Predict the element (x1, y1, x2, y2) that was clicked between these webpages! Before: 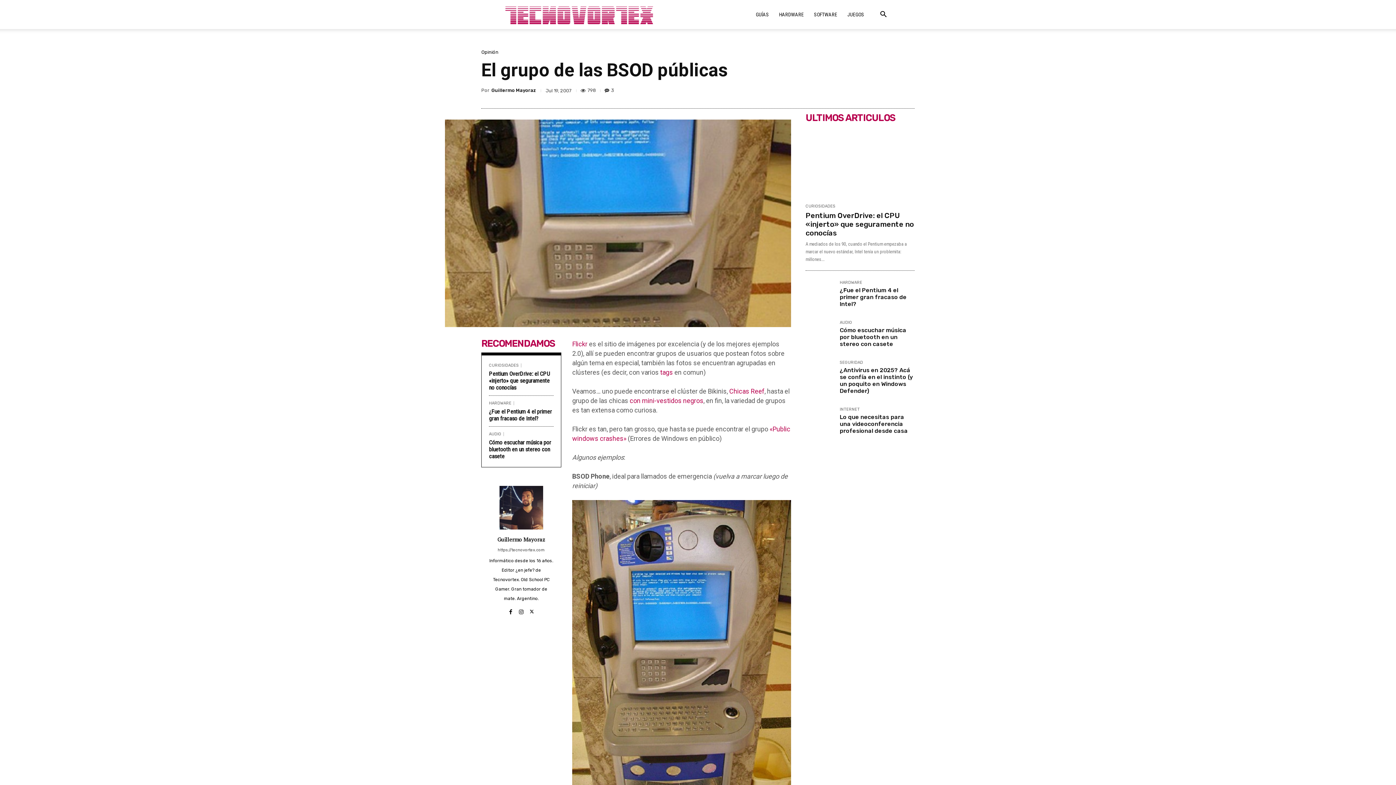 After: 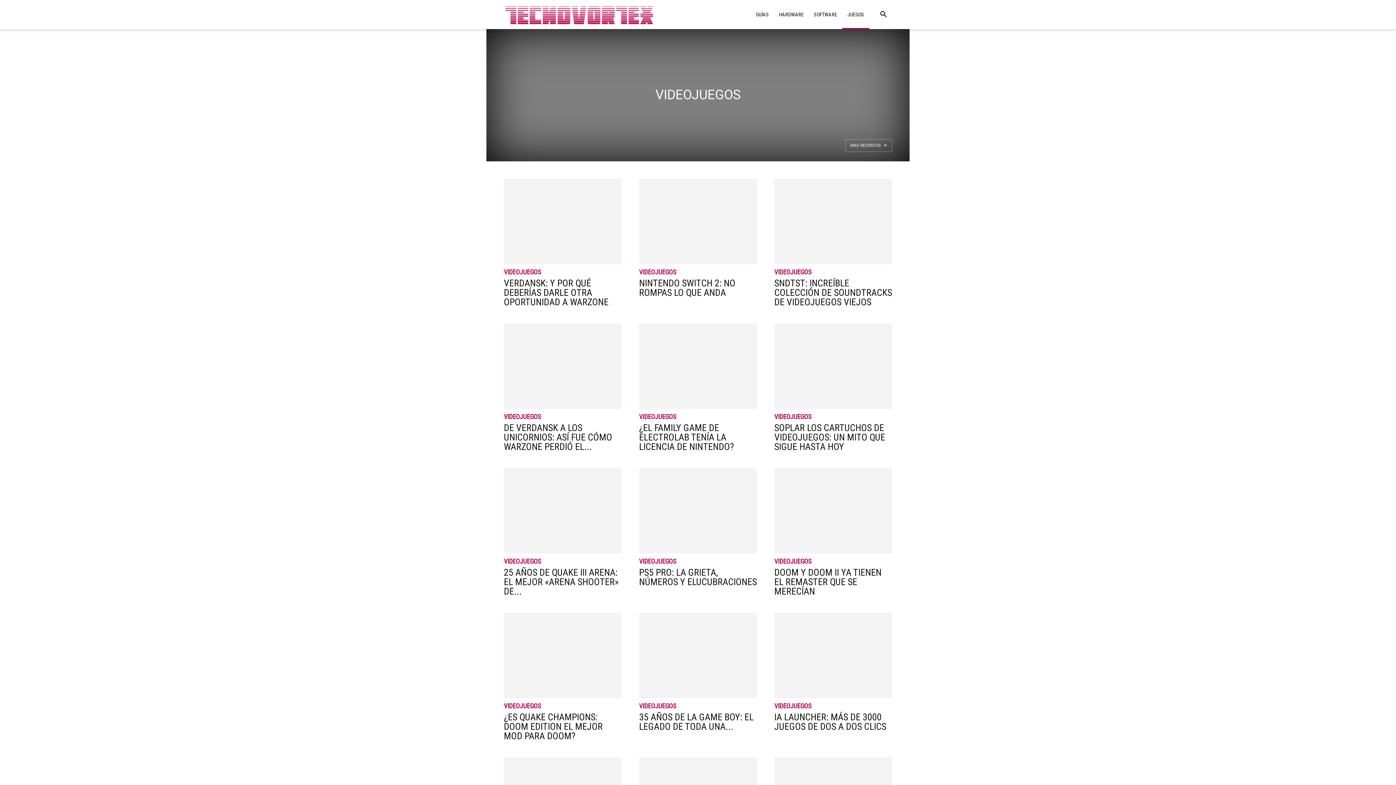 Action: bbox: (842, 0, 869, 29) label: JUEGOS